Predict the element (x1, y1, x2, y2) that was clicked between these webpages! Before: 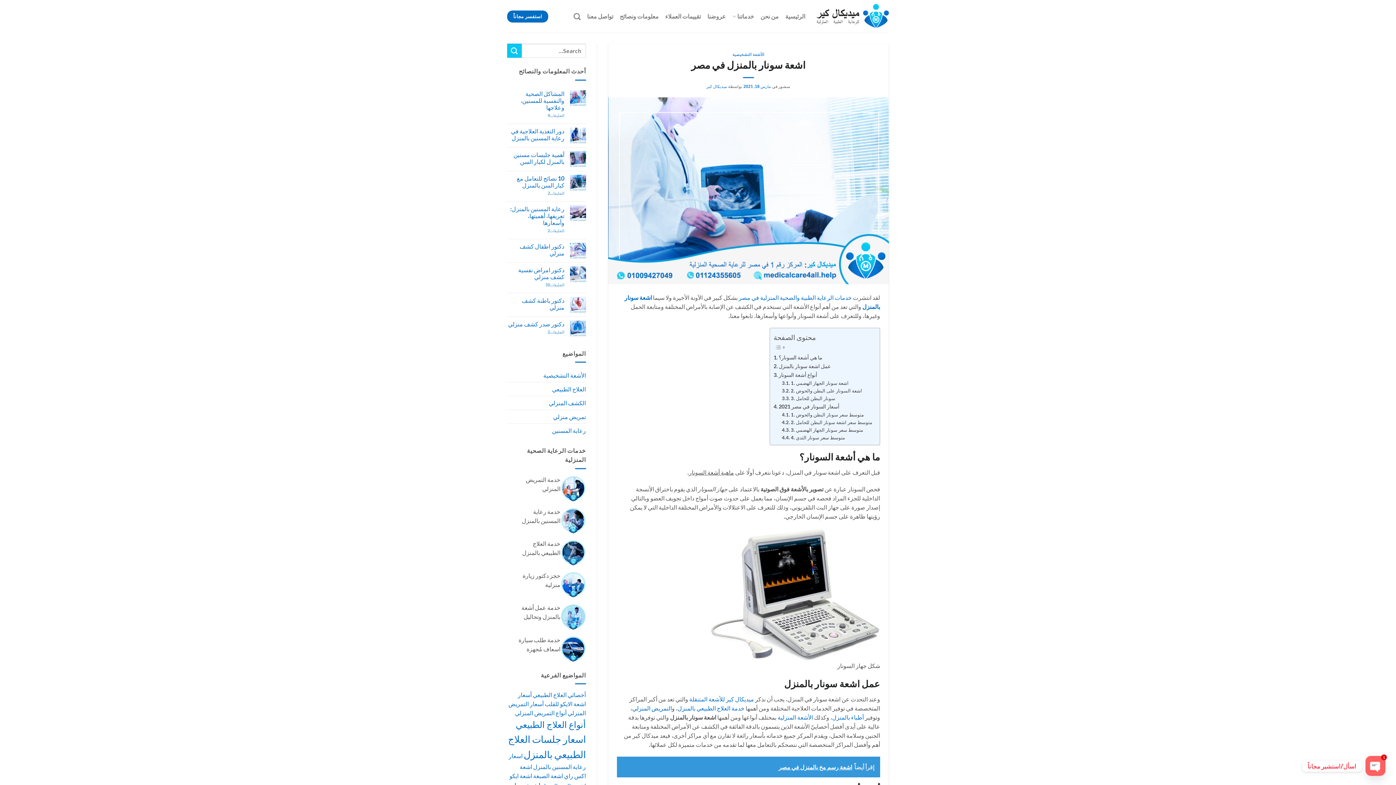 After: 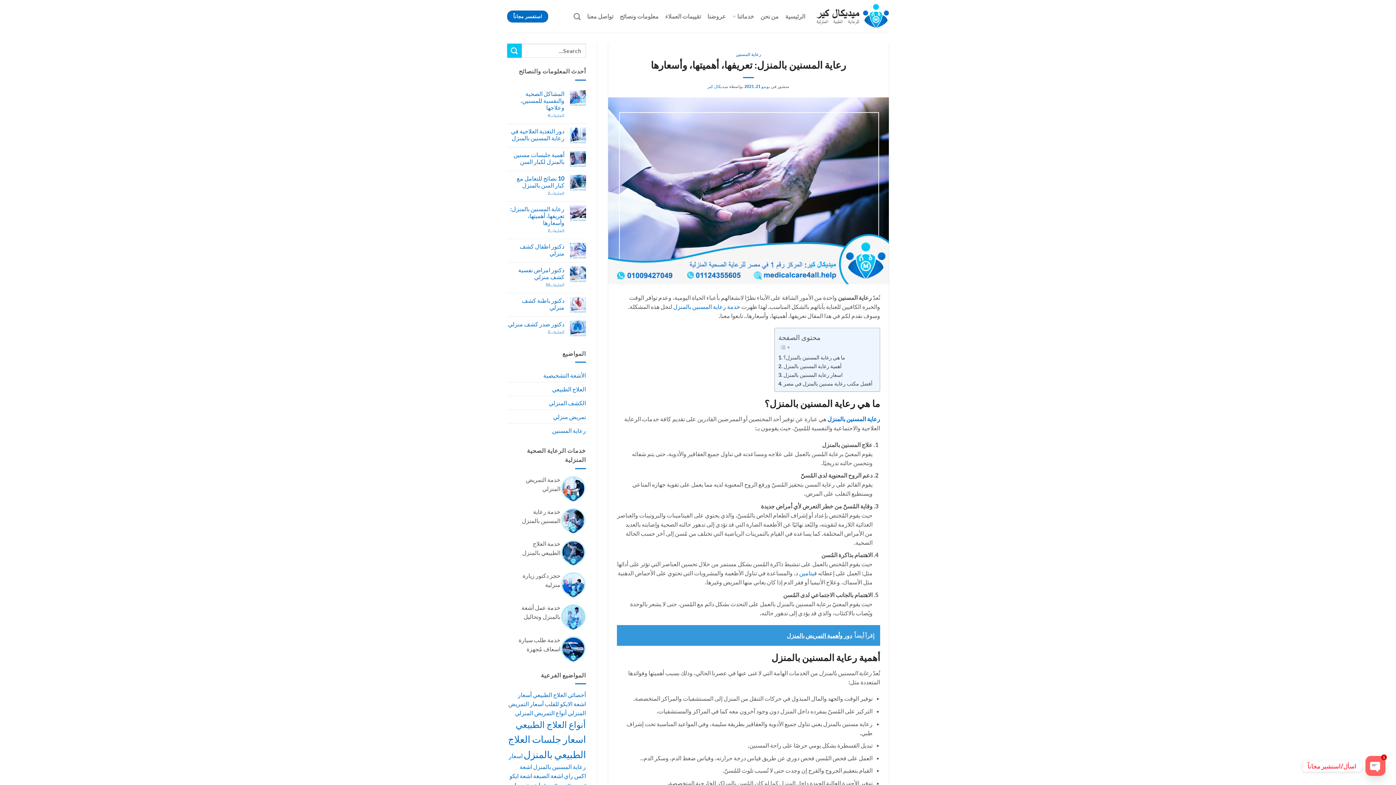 Action: bbox: (507, 205, 564, 226) label: رعاية المسنين بالمنزل: تعريفها، أهميتها، وأسعارها